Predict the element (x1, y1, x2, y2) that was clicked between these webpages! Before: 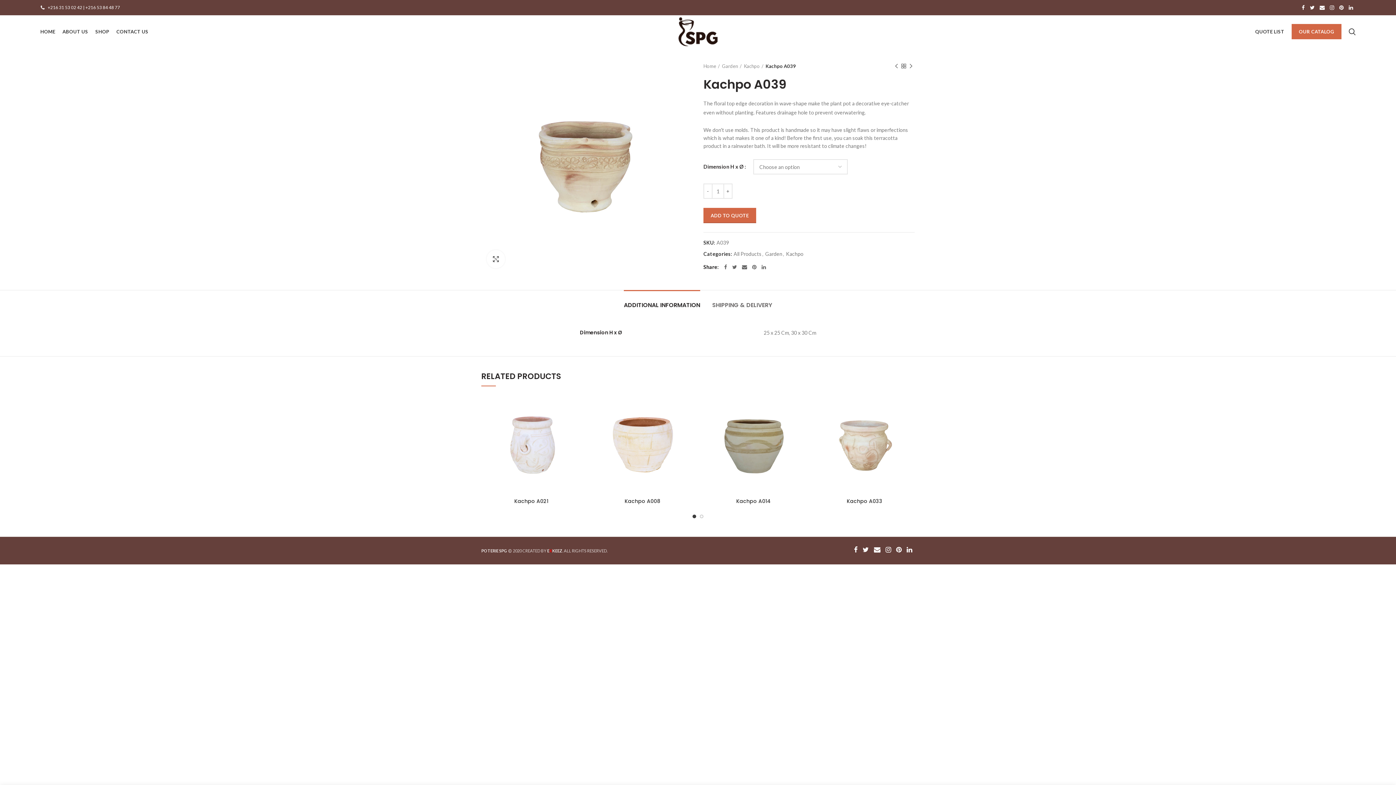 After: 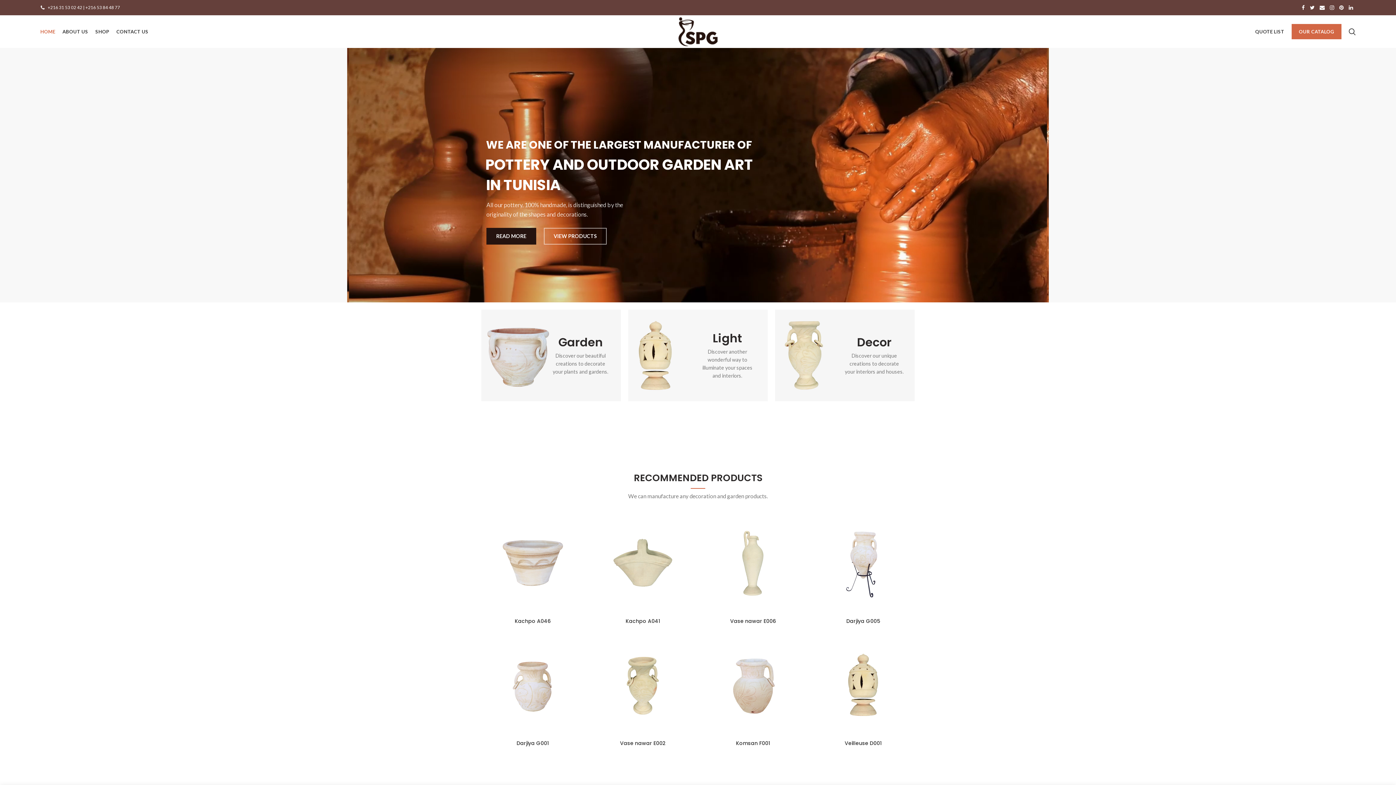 Action: bbox: (678, 15, 717, 48)